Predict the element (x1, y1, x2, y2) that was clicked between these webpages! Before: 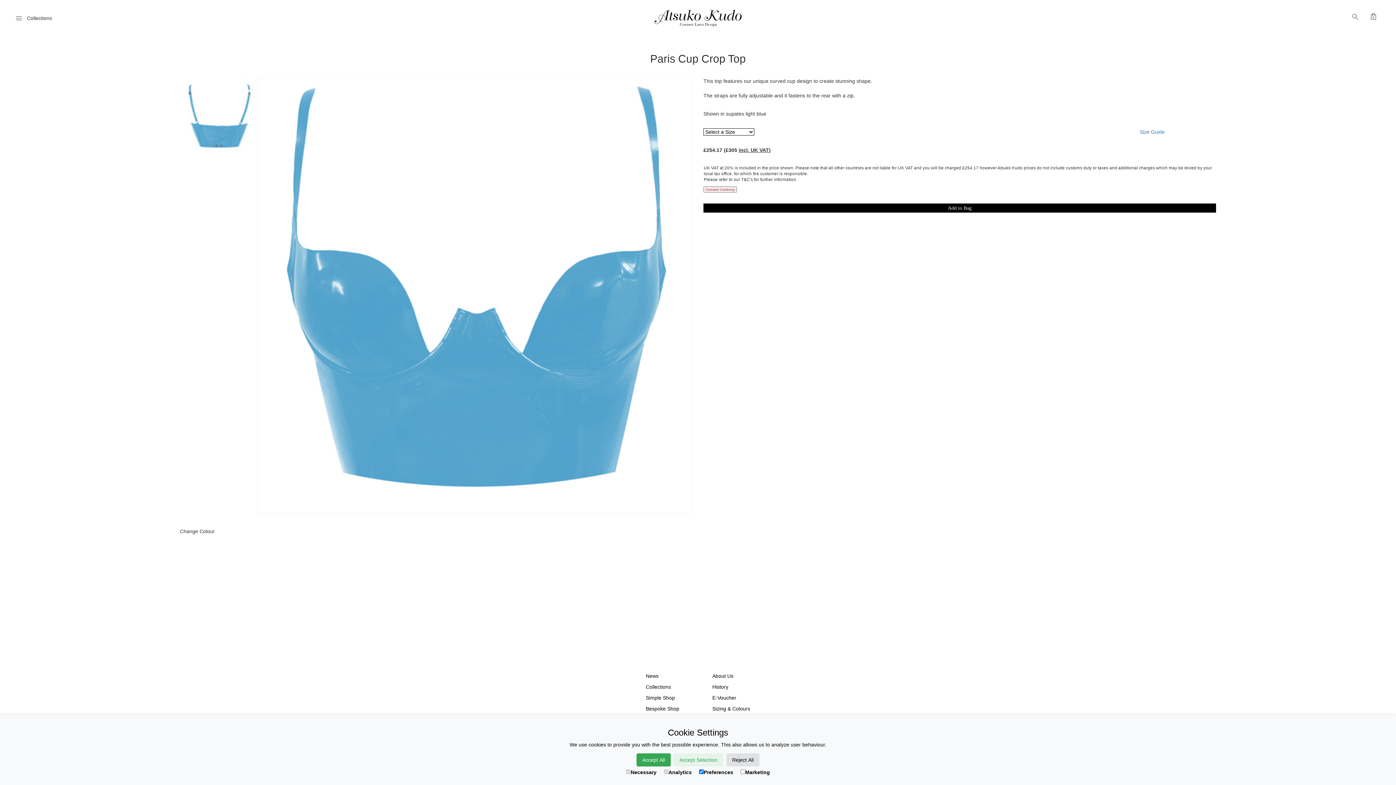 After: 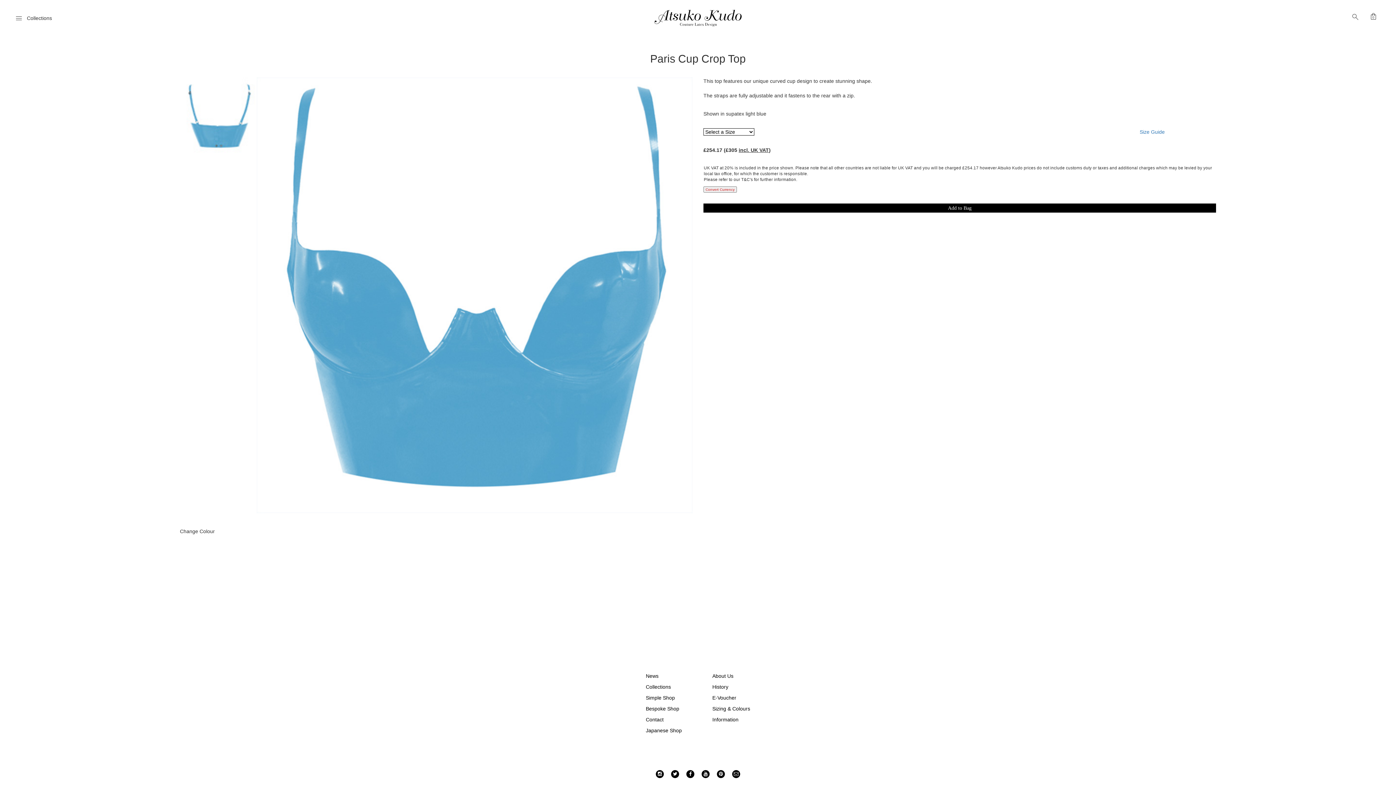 Action: bbox: (636, 753, 670, 766) label: Accept All